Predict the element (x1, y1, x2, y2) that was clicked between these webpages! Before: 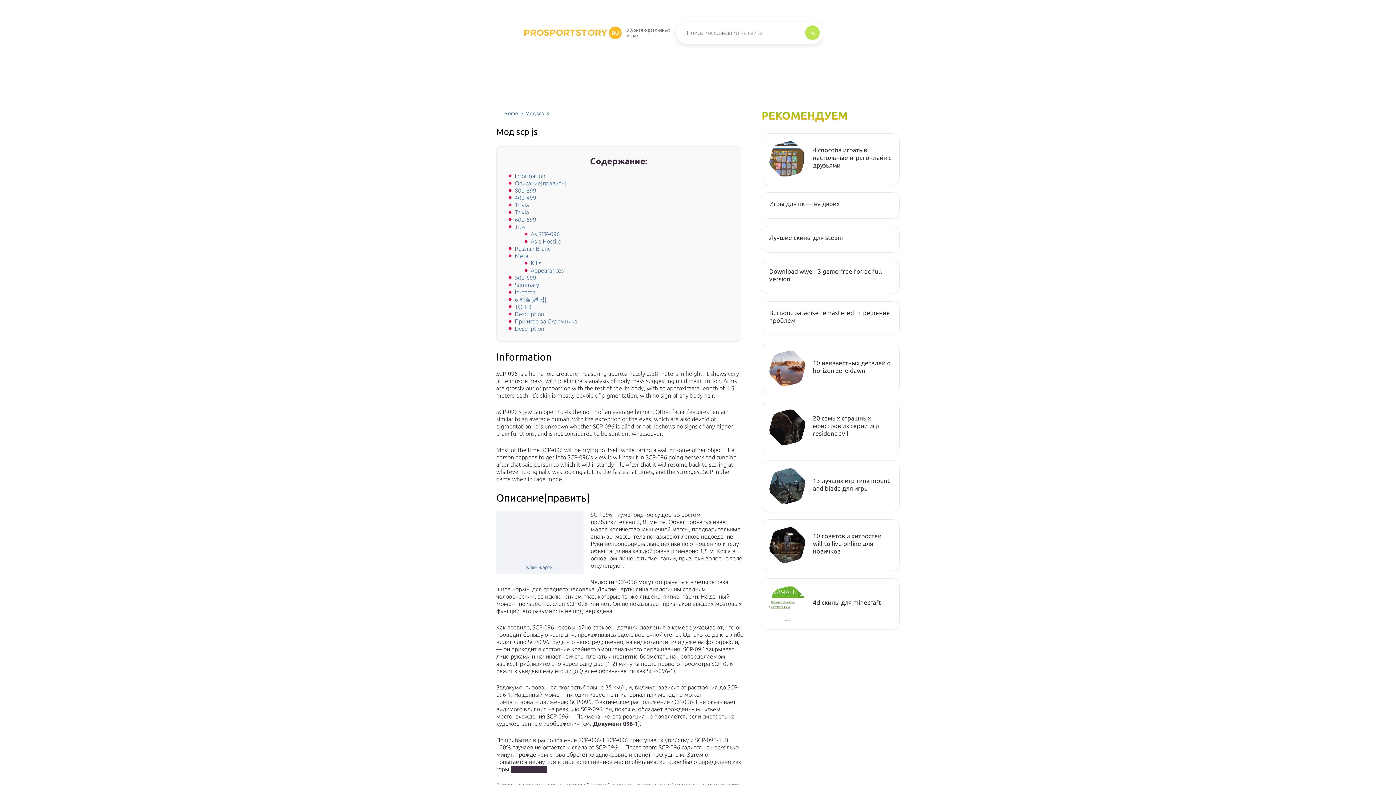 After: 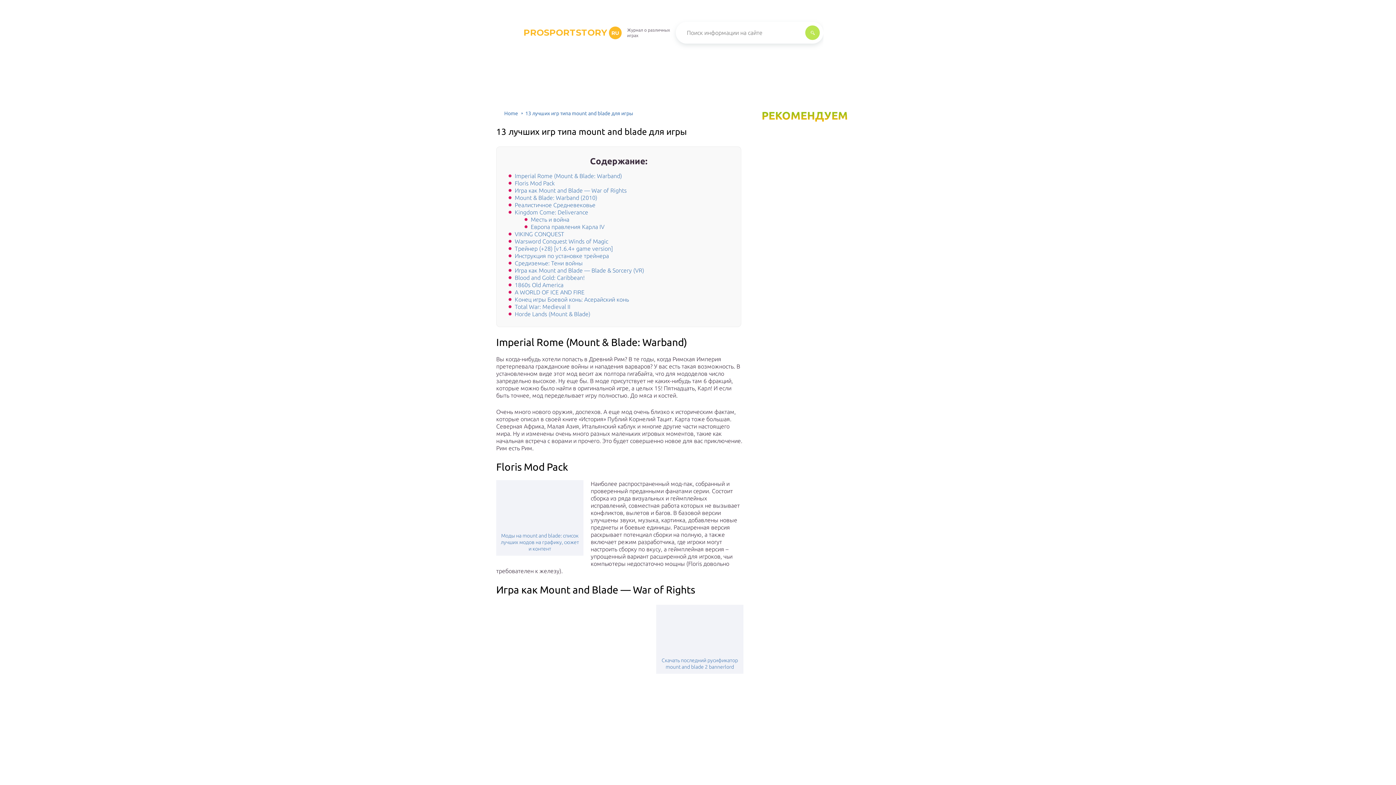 Action: bbox: (813, 477, 892, 492) label: 13 лучших игр типа mount and blade для игры